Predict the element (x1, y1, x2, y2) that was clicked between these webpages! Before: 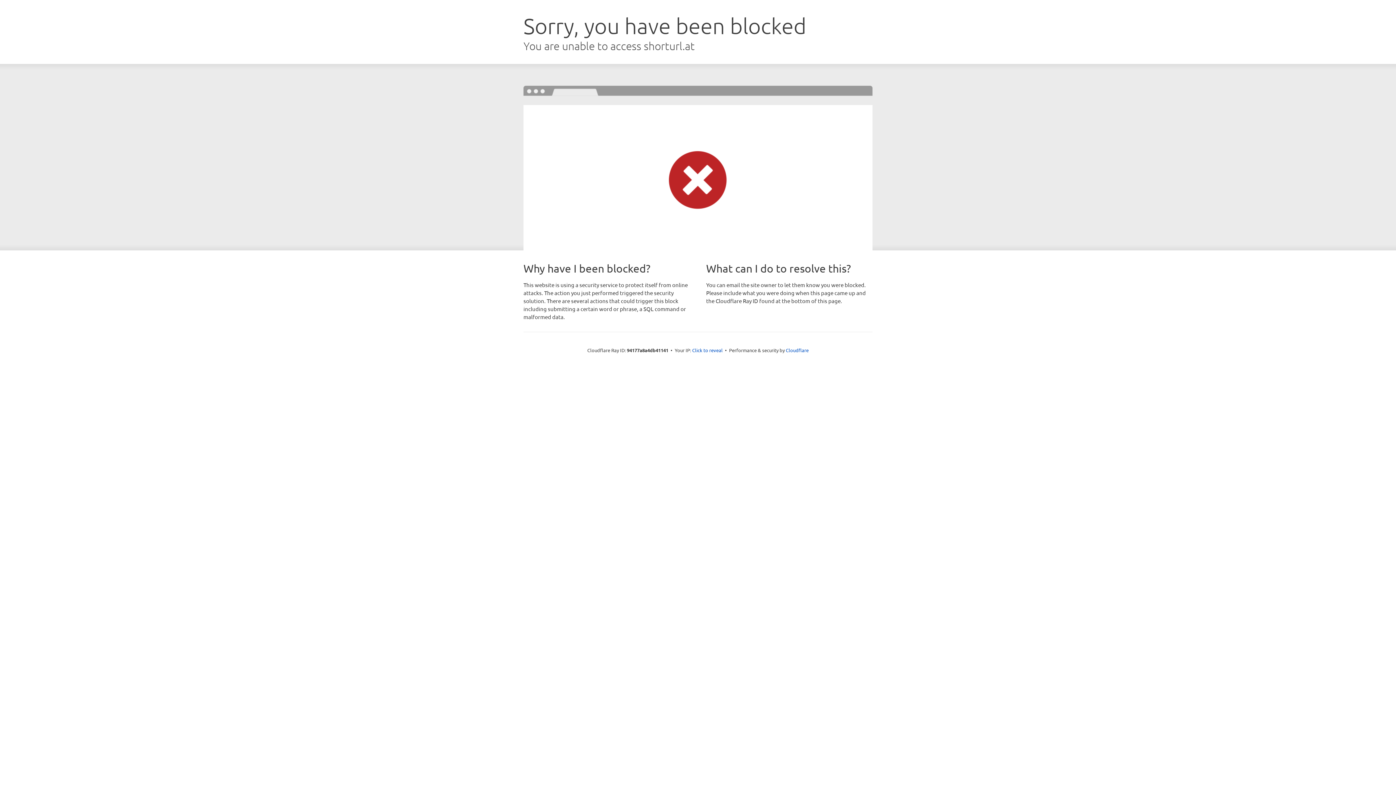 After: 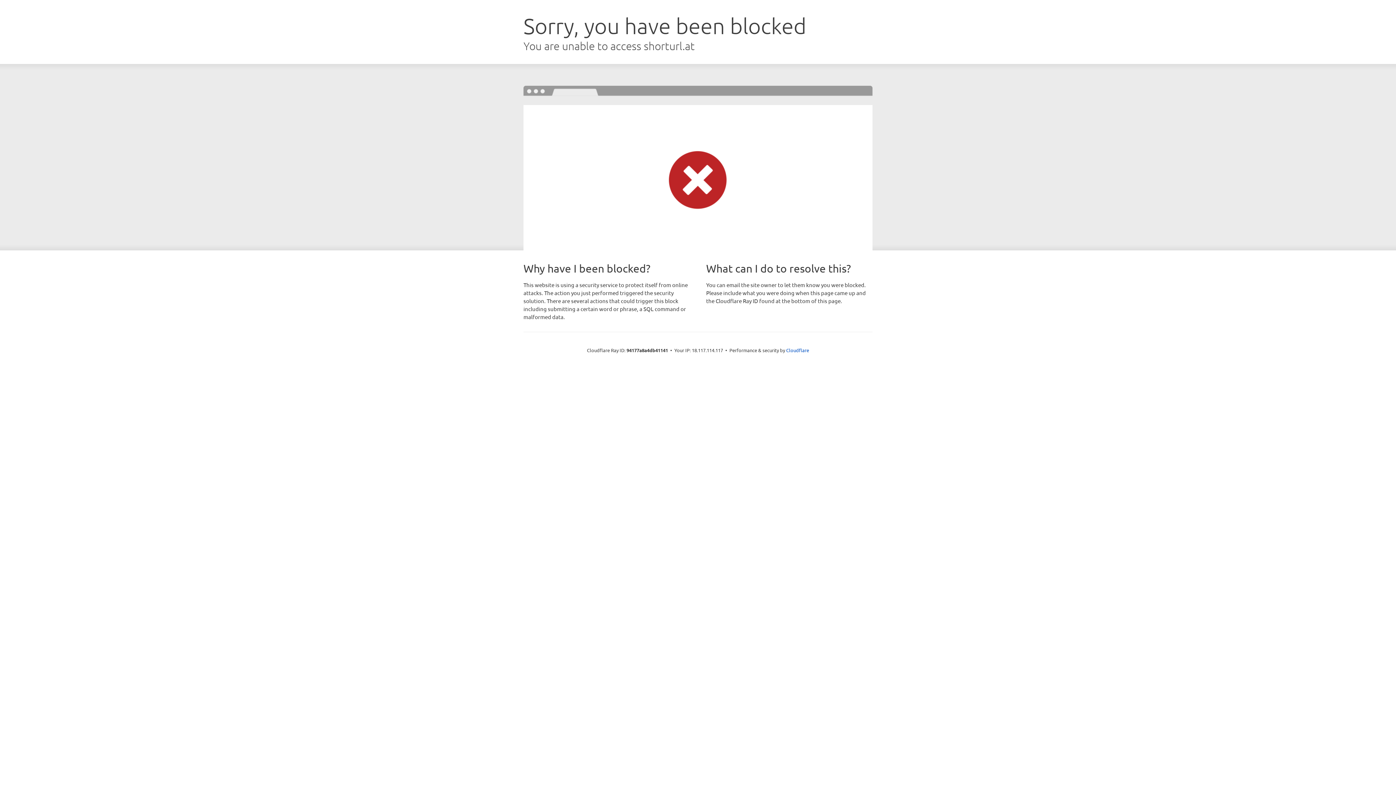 Action: label: Click to reveal bbox: (692, 346, 722, 353)